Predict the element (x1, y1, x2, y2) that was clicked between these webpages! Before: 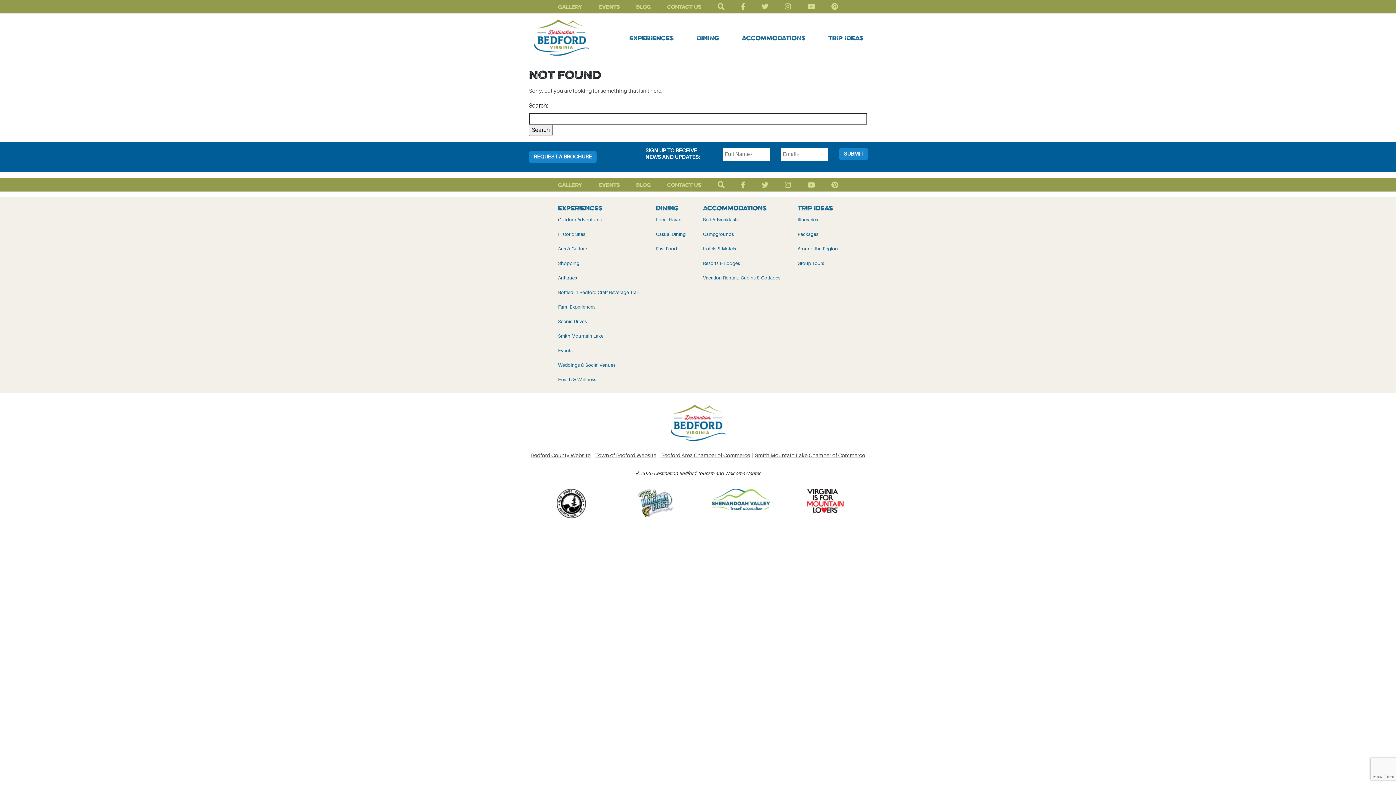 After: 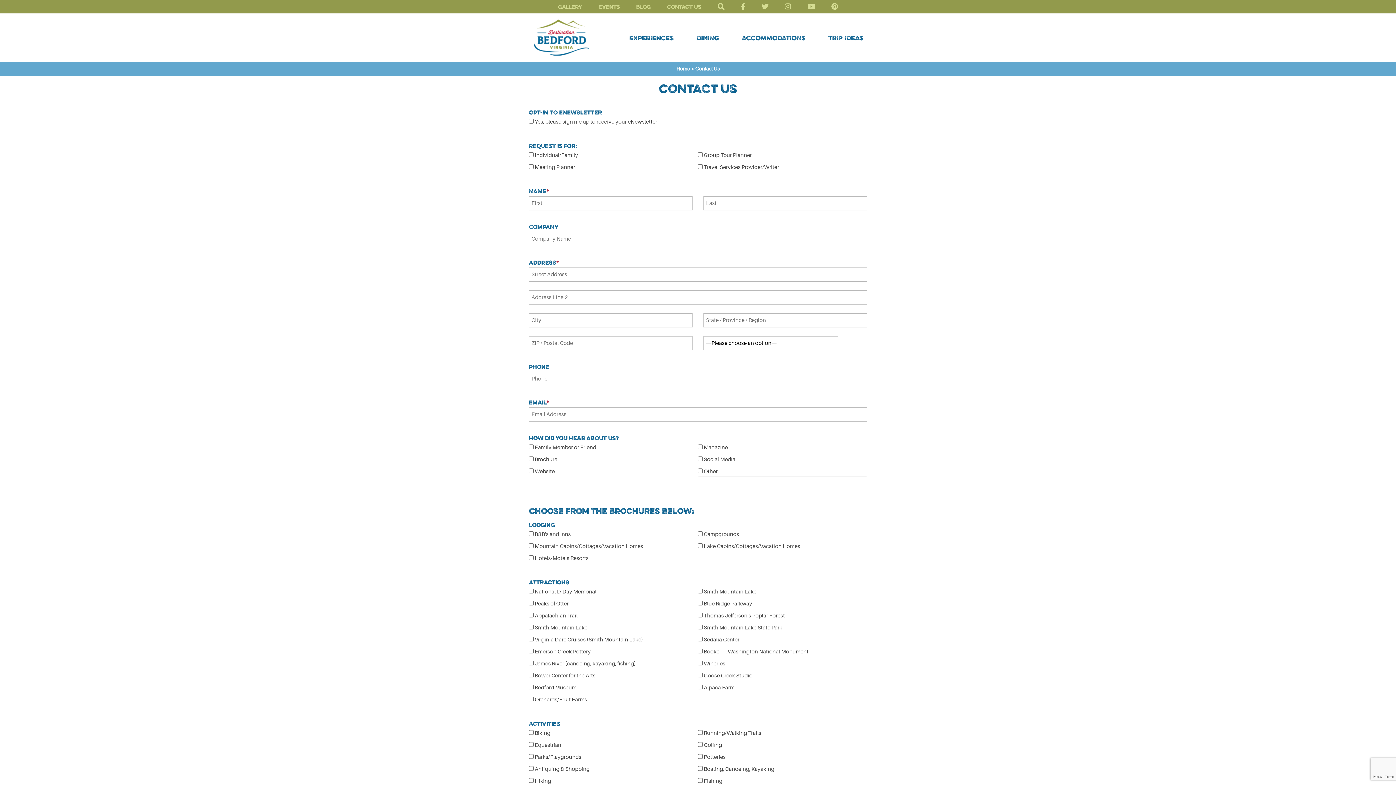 Action: bbox: (529, 151, 596, 162) label: REQUEST A BROCHURE